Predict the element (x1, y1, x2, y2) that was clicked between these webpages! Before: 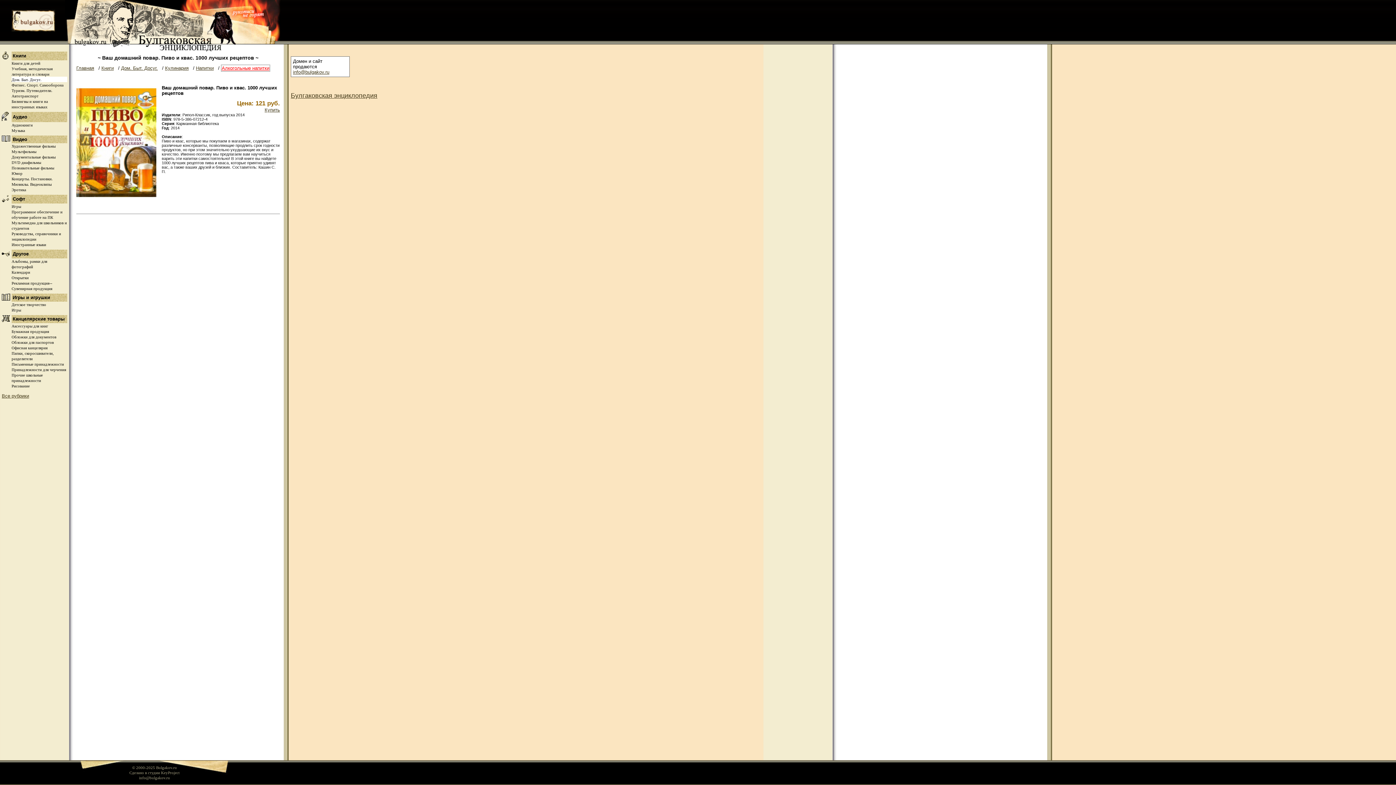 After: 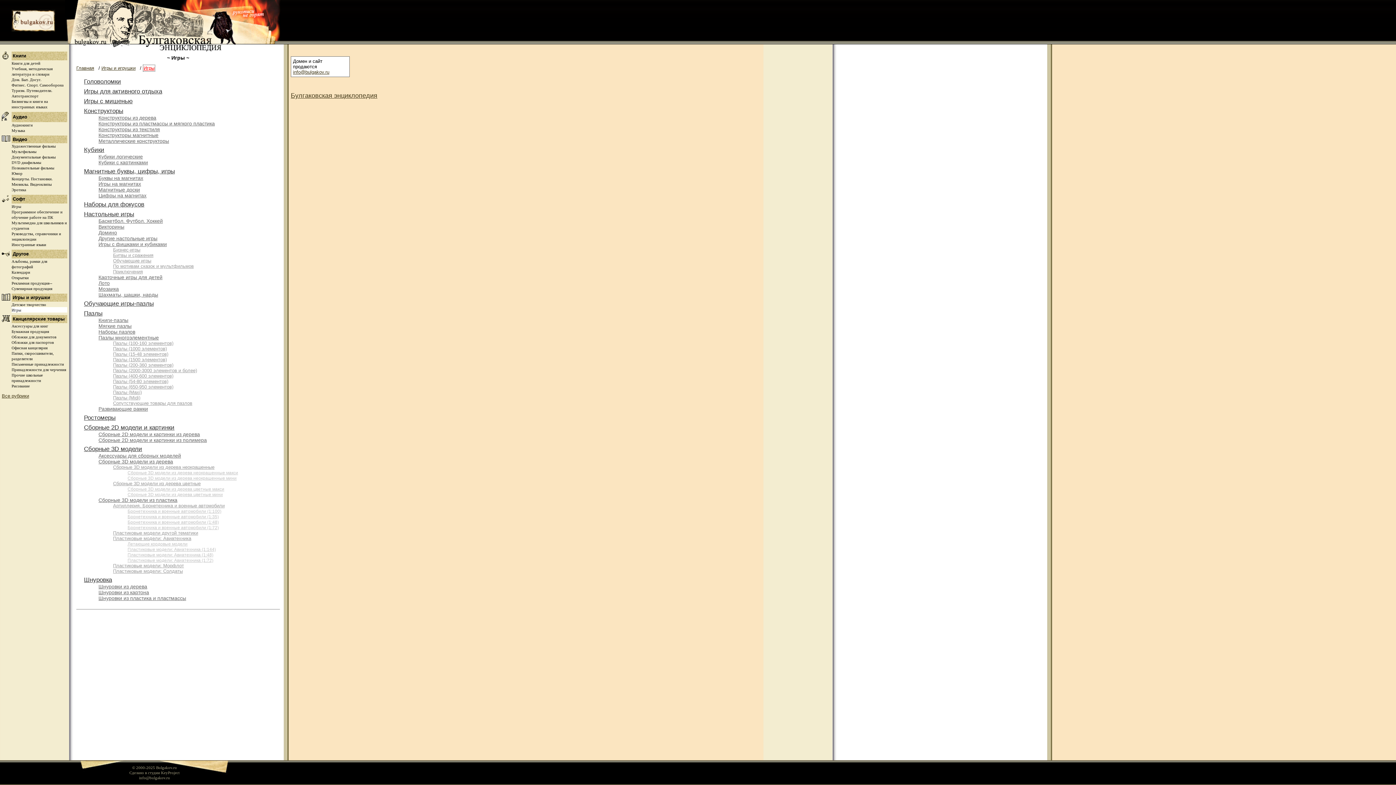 Action: bbox: (11, 308, 21, 312) label: Игры